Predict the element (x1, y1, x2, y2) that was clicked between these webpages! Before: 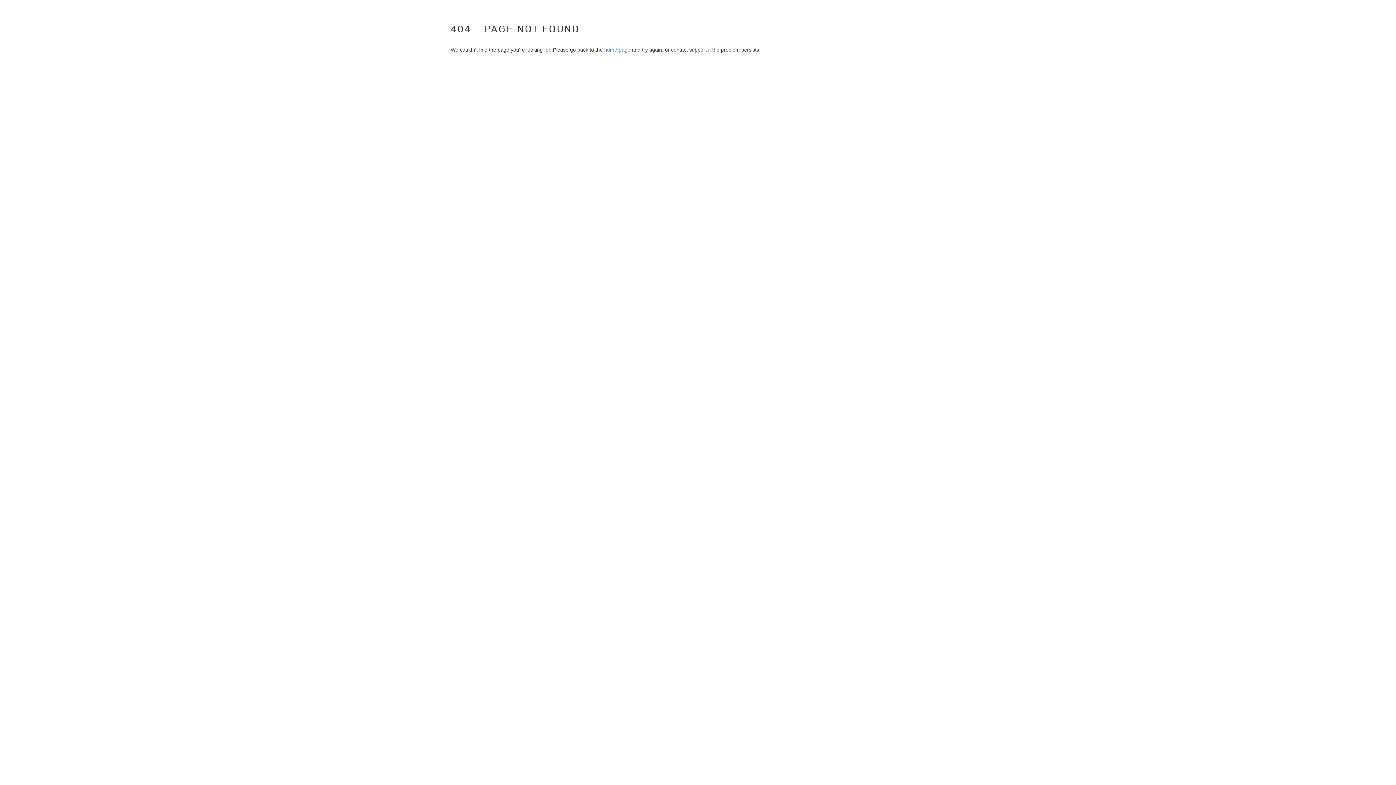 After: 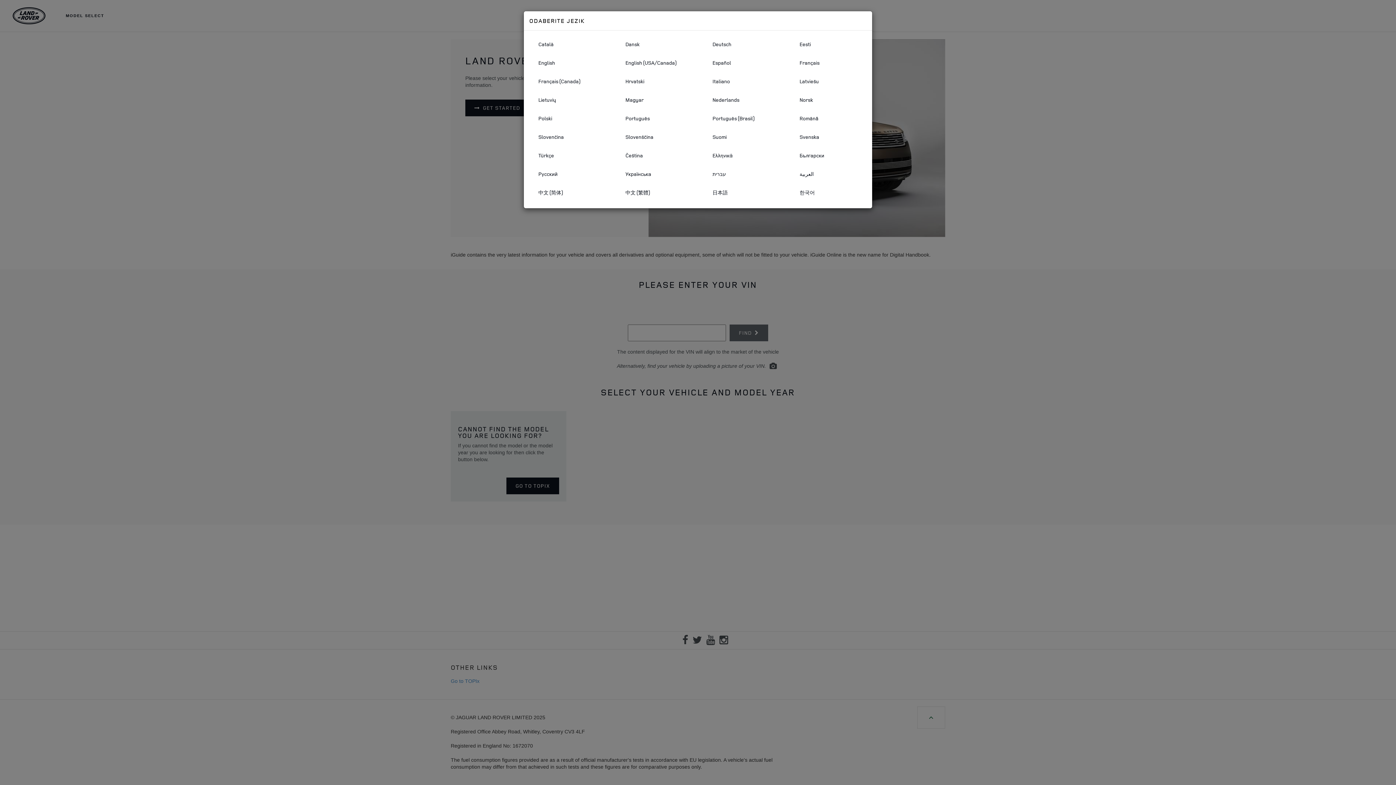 Action: bbox: (604, 46, 630, 52) label: home page